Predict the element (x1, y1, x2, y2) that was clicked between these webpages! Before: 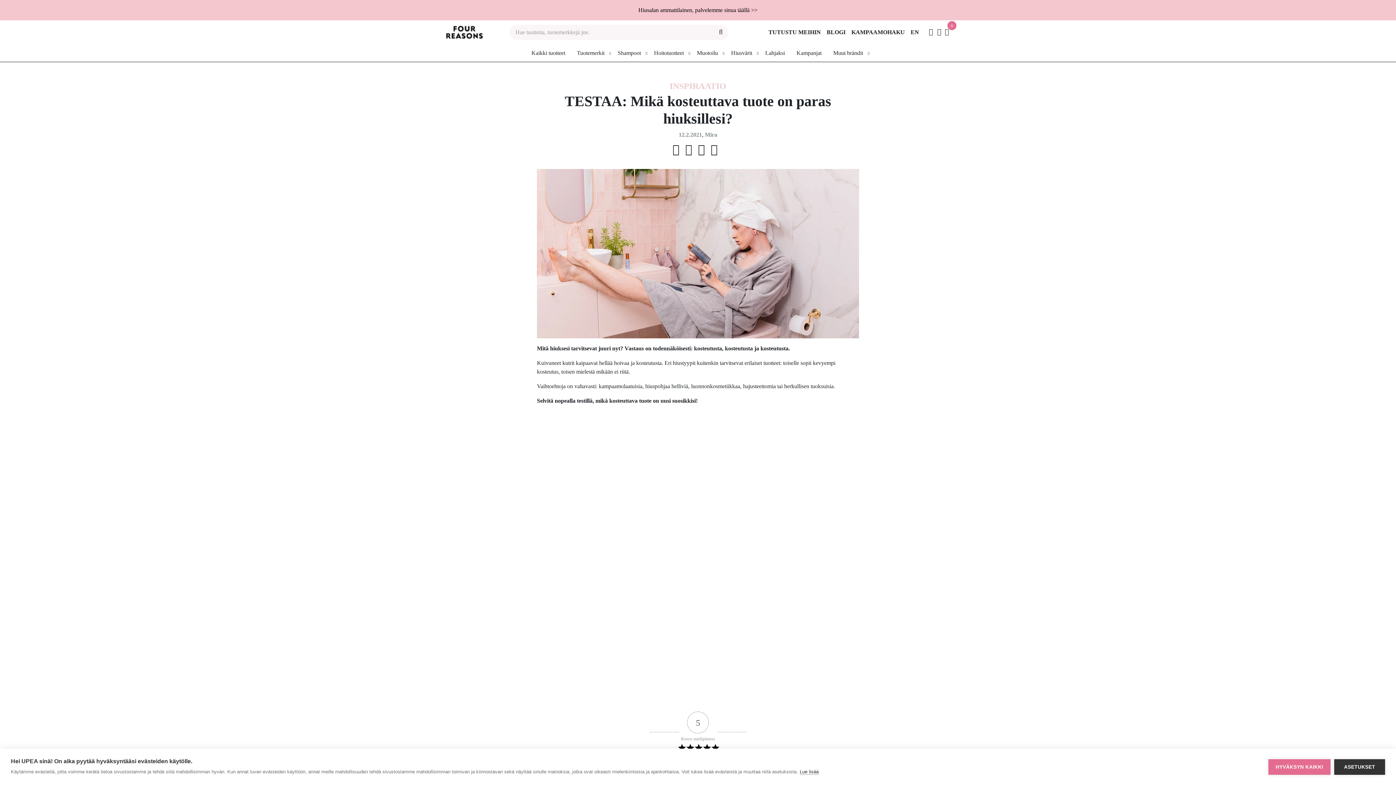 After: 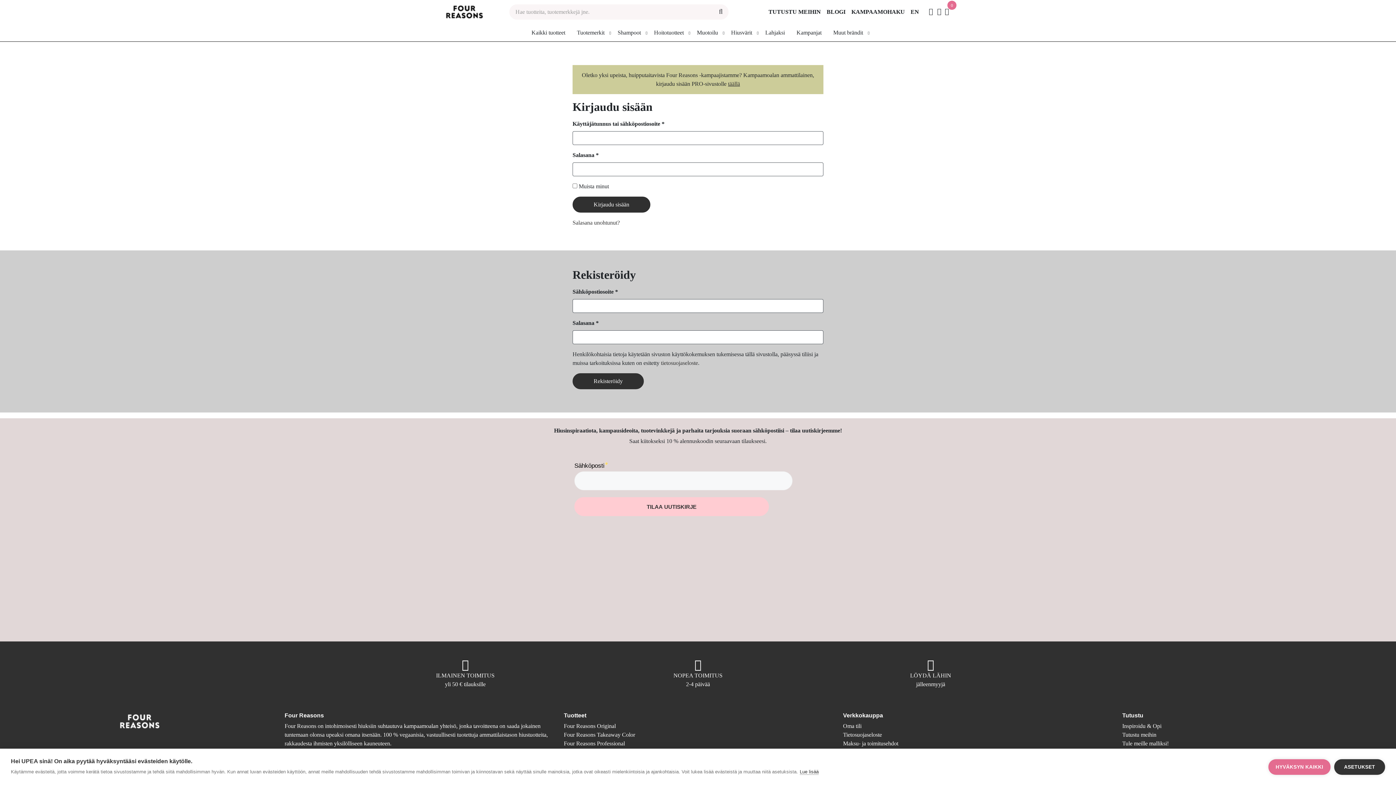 Action: bbox: (936, 28, 942, 36) label: View your wishlist